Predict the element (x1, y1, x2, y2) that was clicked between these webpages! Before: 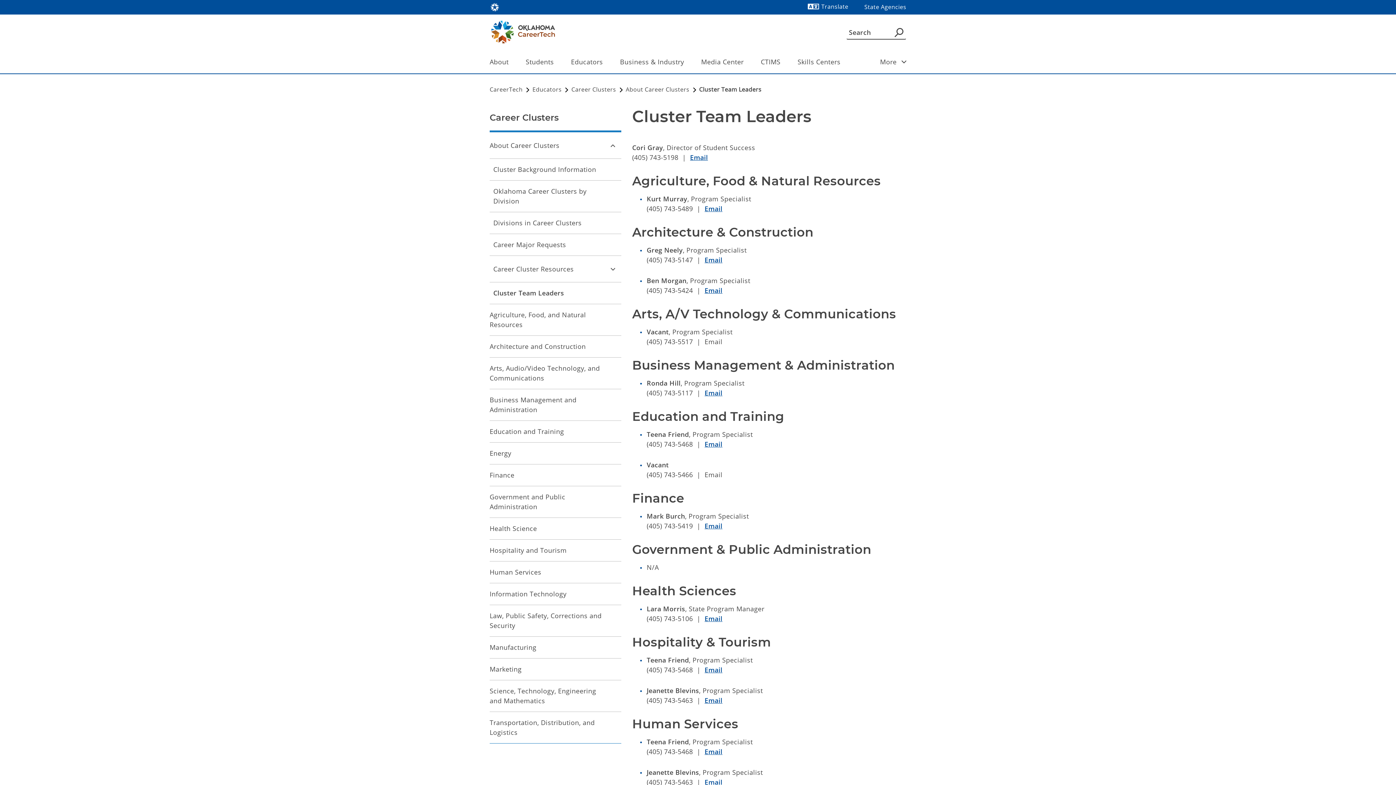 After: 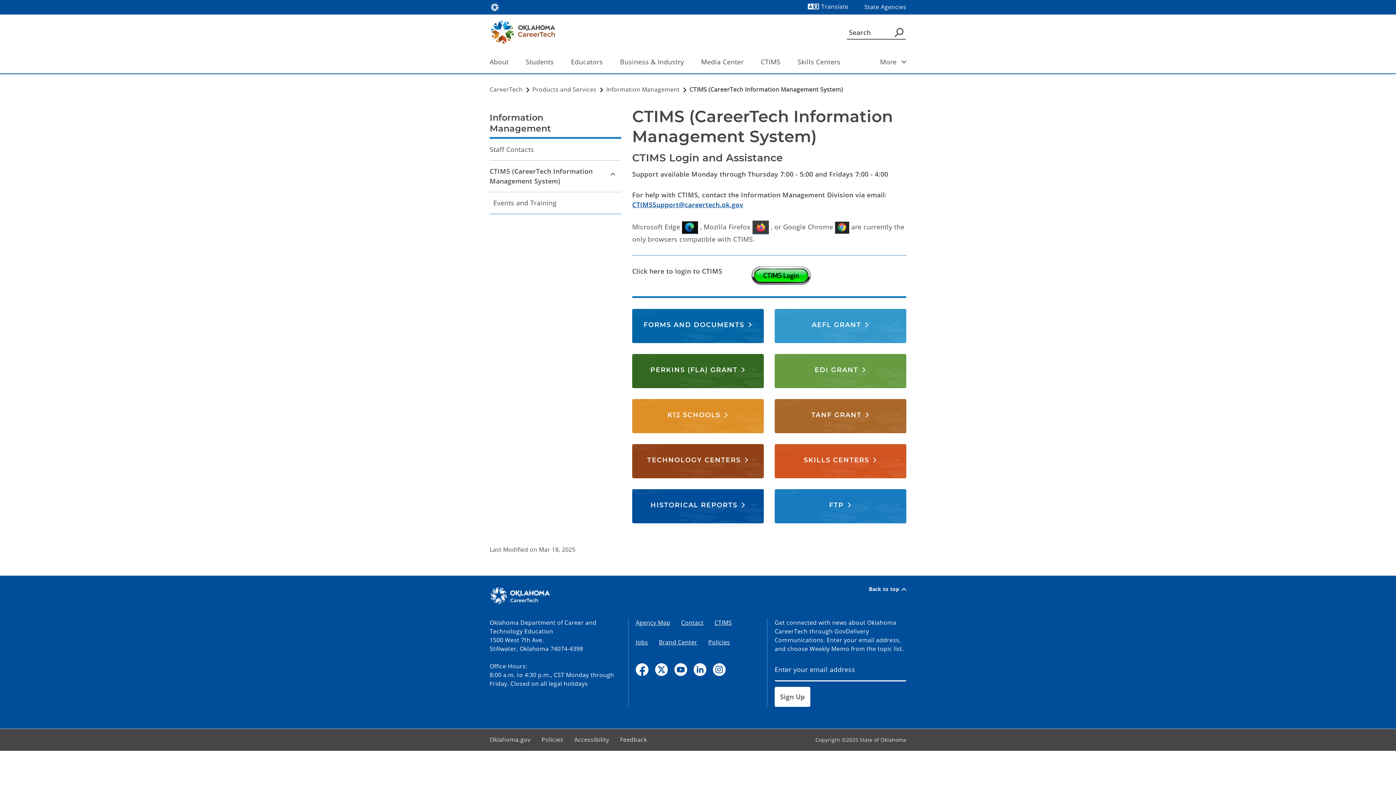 Action: label: CTIMS bbox: (755, 50, 790, 73)